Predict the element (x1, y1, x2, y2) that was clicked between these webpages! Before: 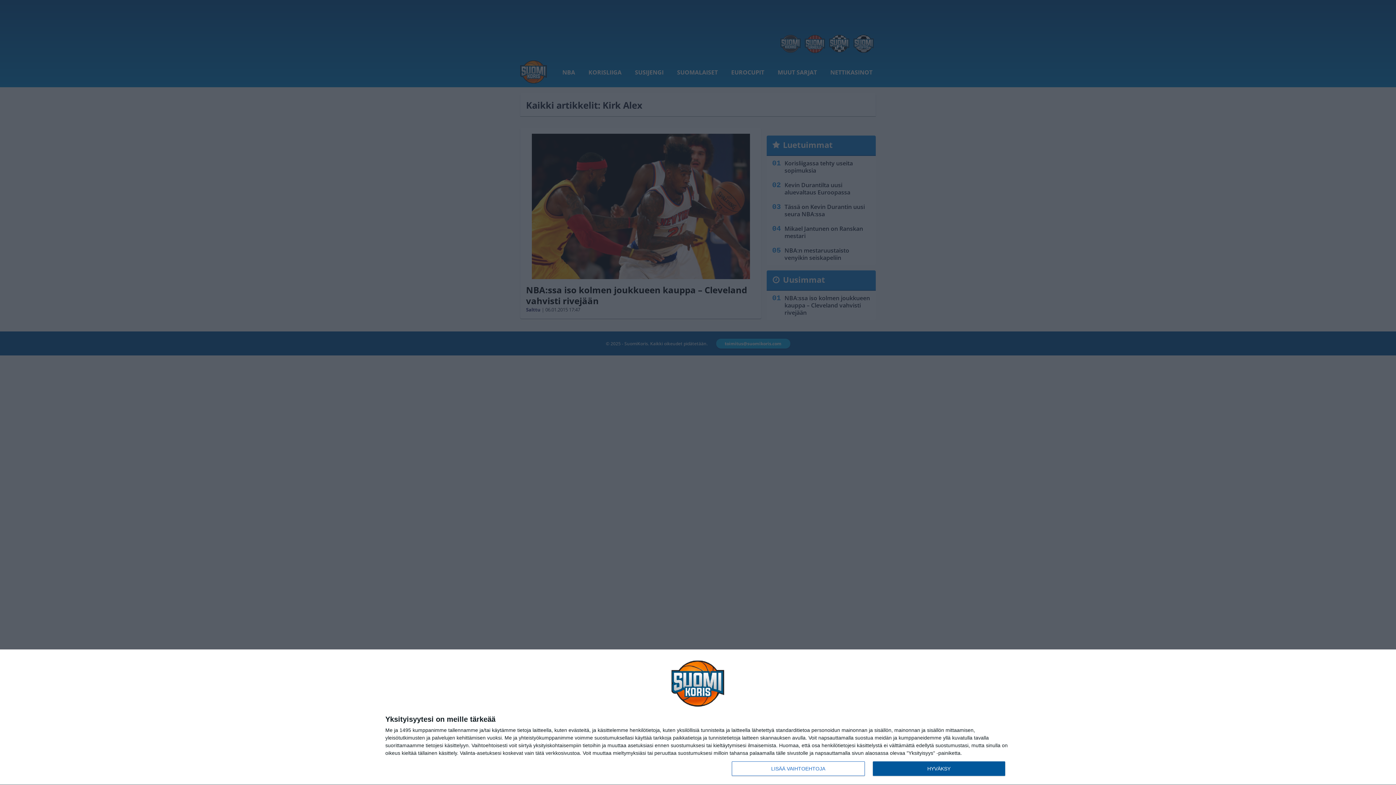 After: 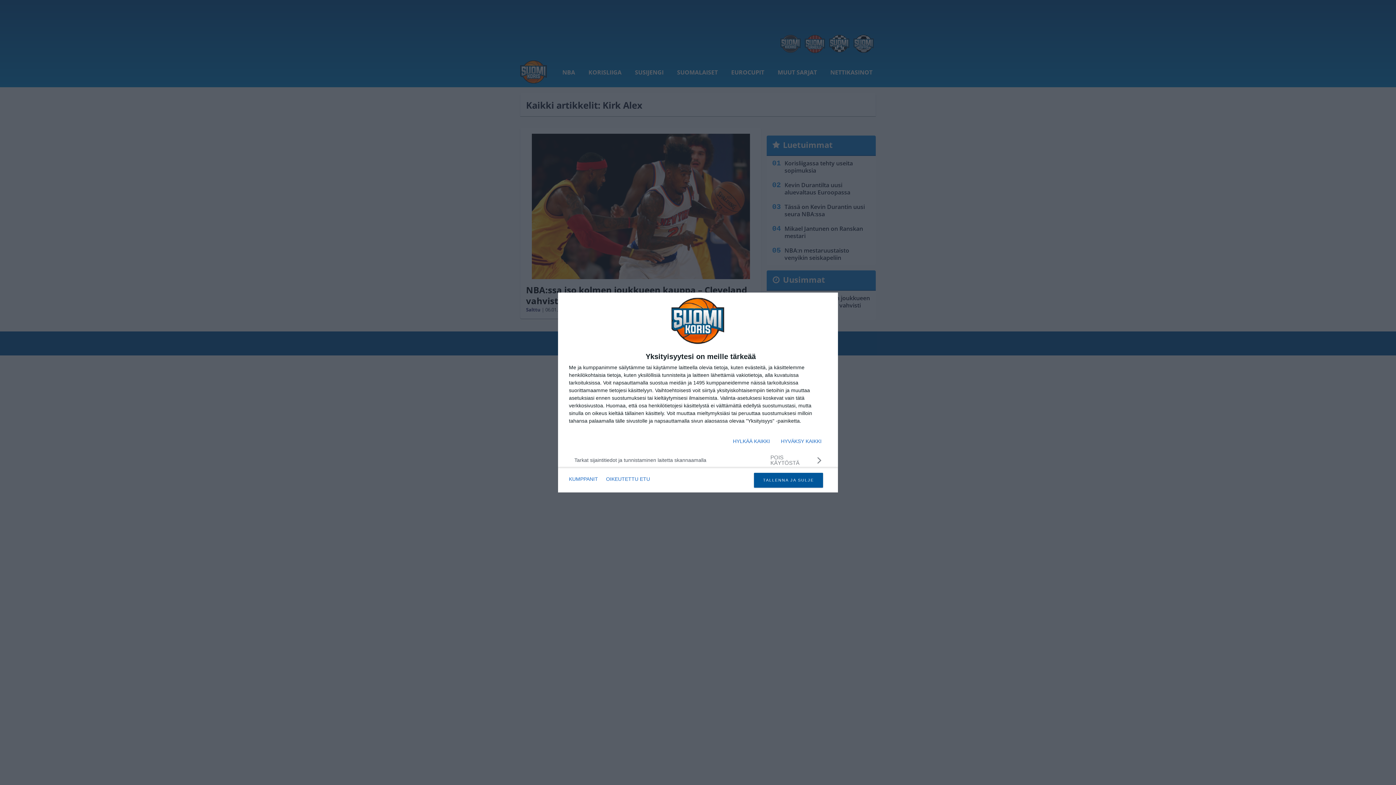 Action: bbox: (732, 761, 864, 776) label: LISÄÄ VAIHTOEHTOJA